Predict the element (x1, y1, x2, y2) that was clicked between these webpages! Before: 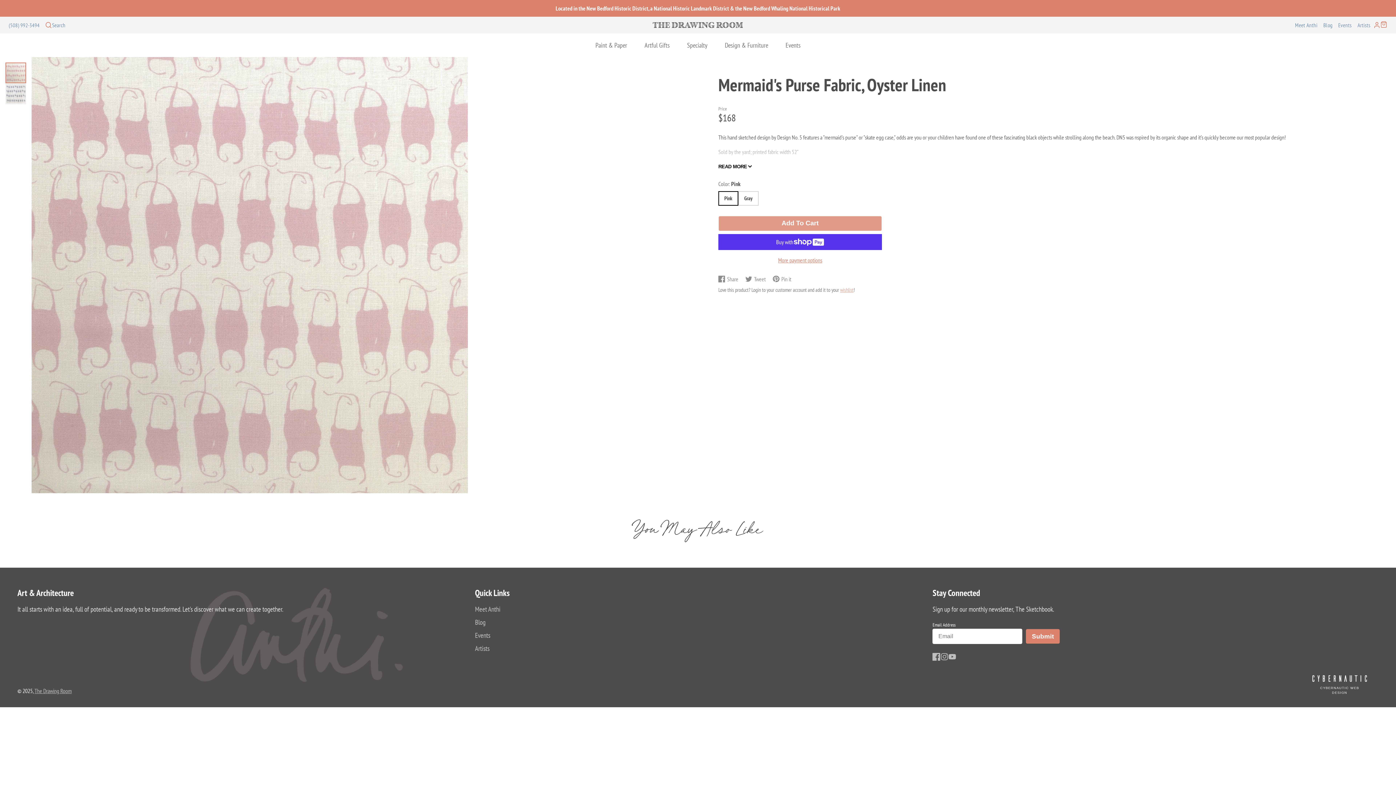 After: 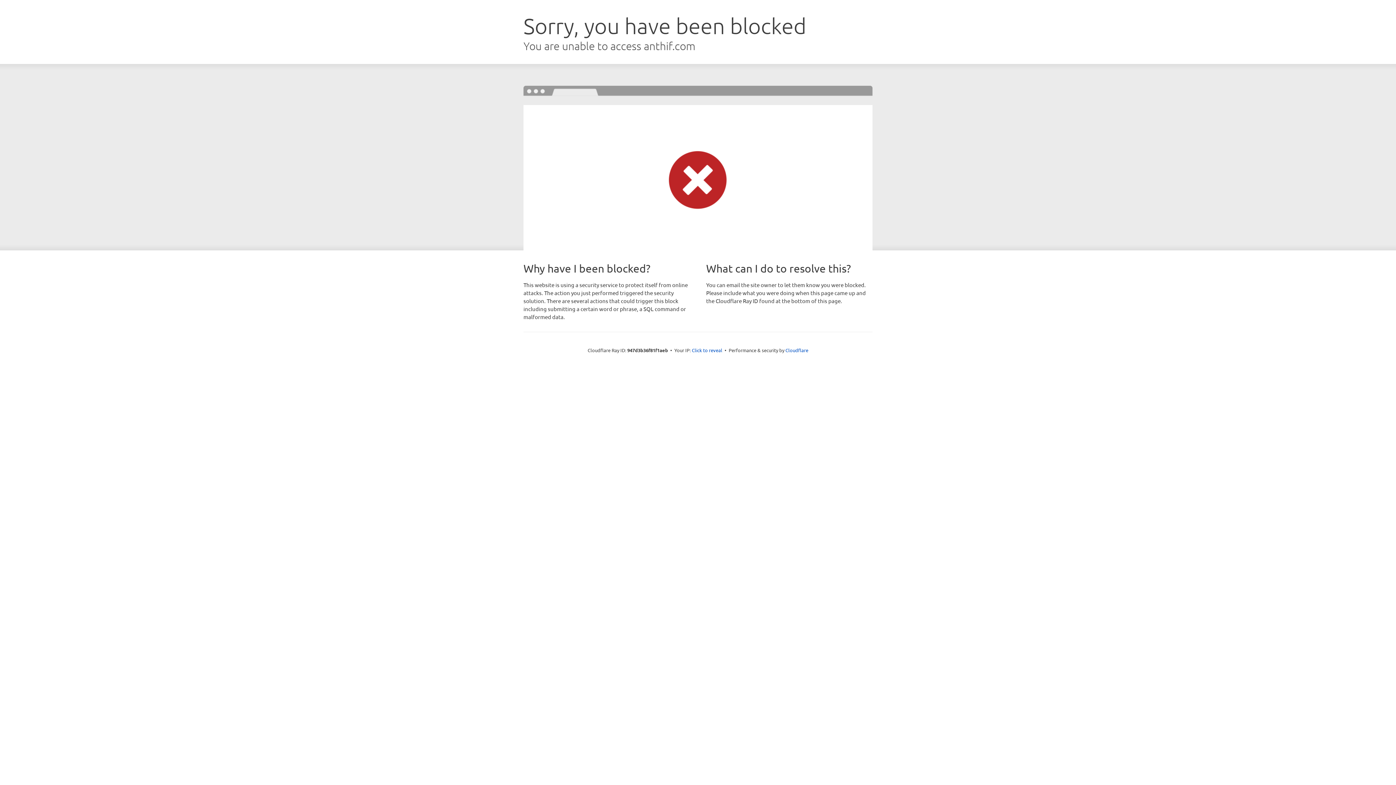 Action: bbox: (1357, 20, 1370, 29) label: Artists